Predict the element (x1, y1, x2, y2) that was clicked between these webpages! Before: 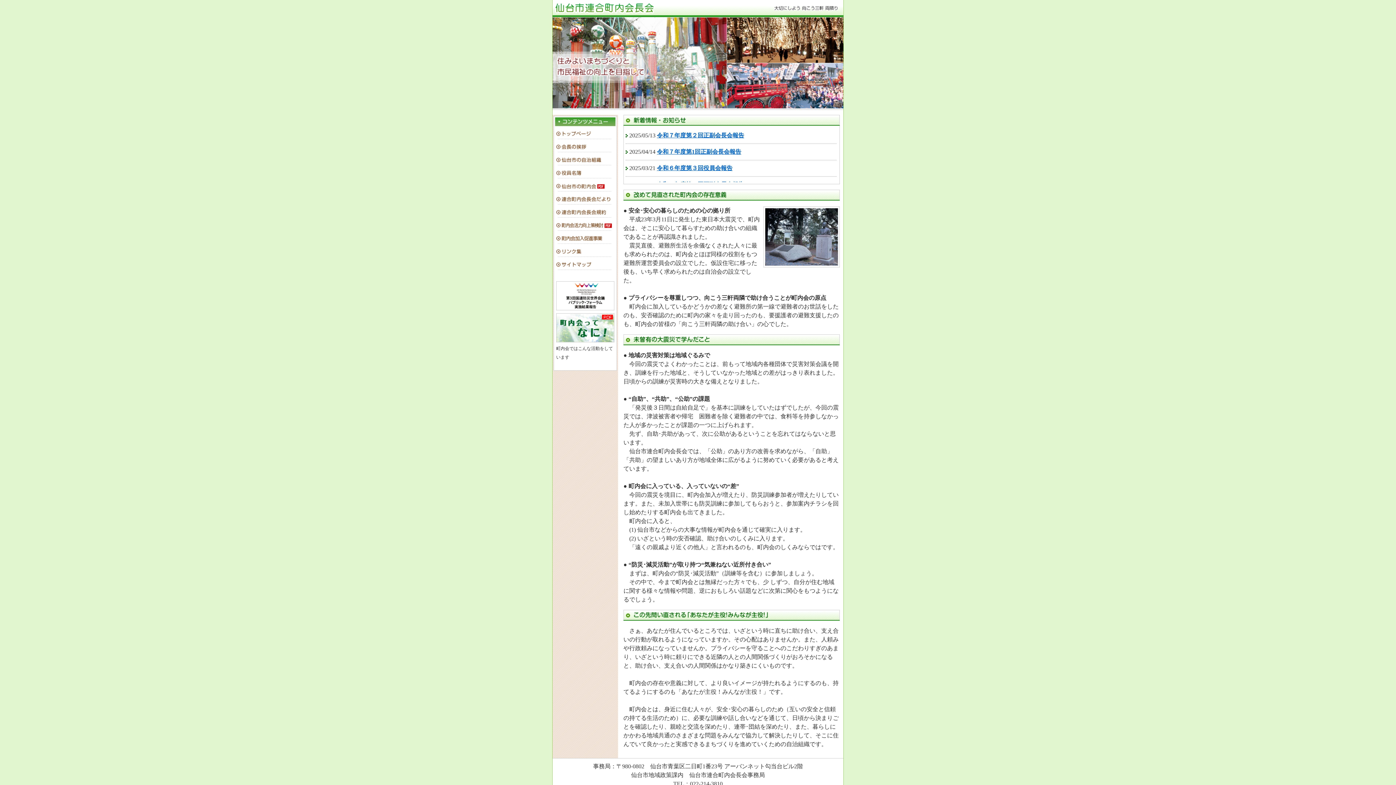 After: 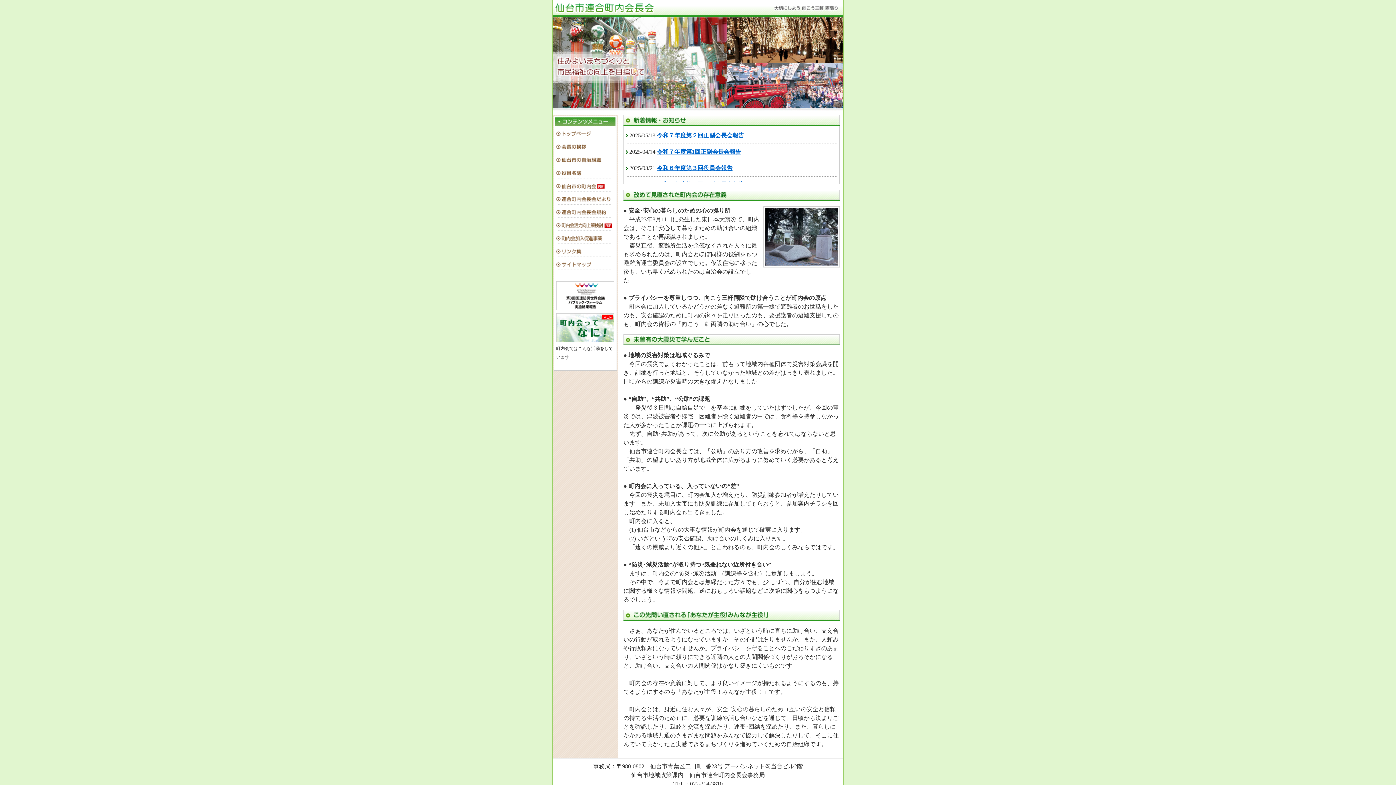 Action: bbox: (554, 134, 615, 140)